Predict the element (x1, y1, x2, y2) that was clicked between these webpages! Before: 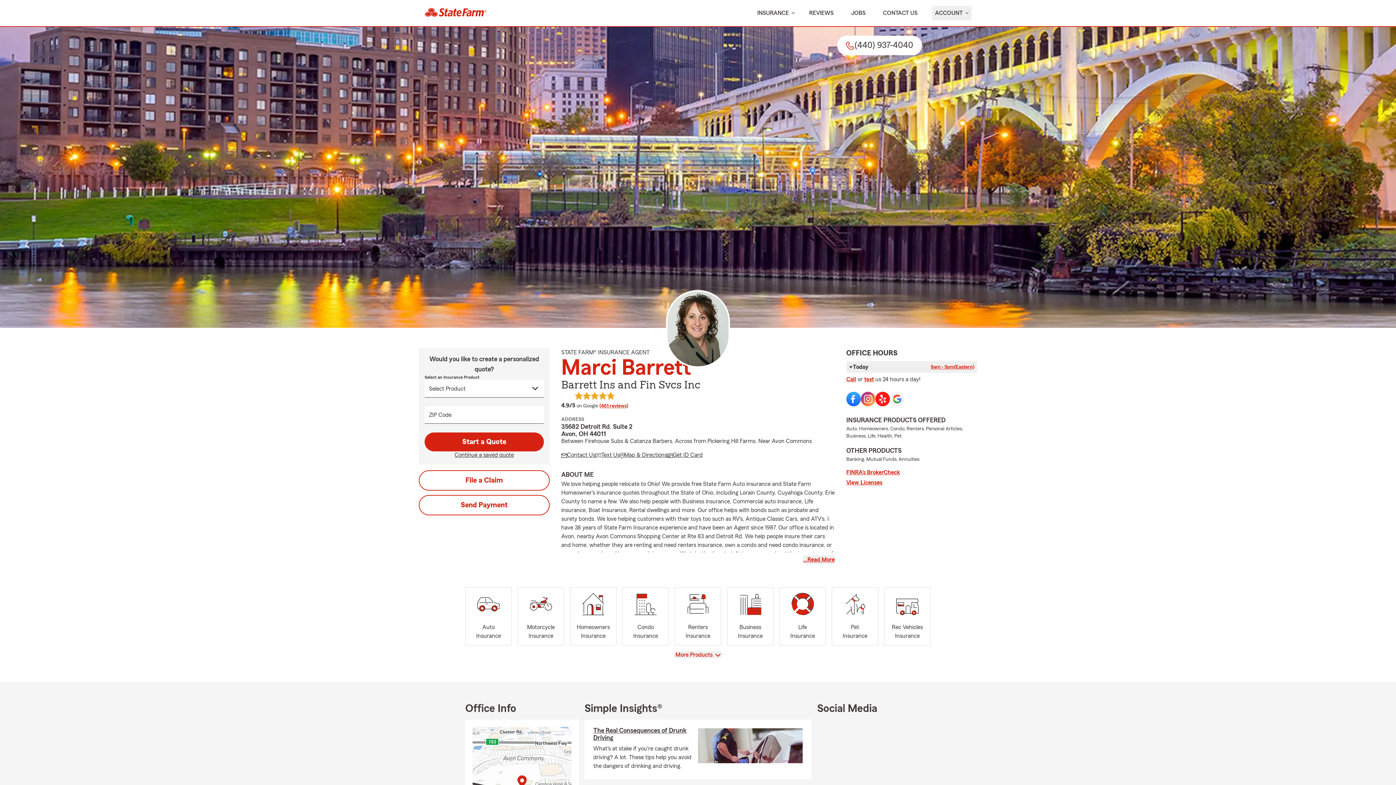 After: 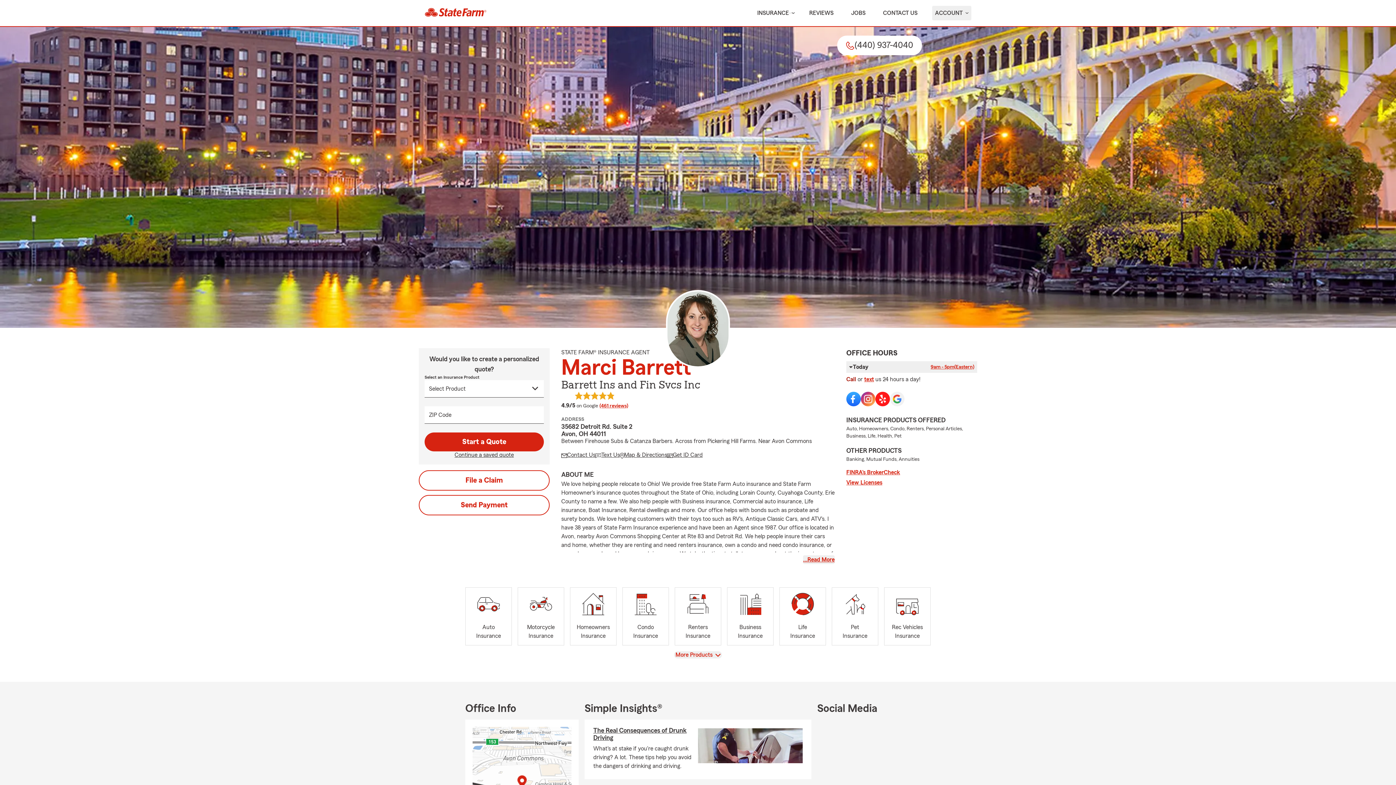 Action: bbox: (846, 376, 856, 382) label: Call